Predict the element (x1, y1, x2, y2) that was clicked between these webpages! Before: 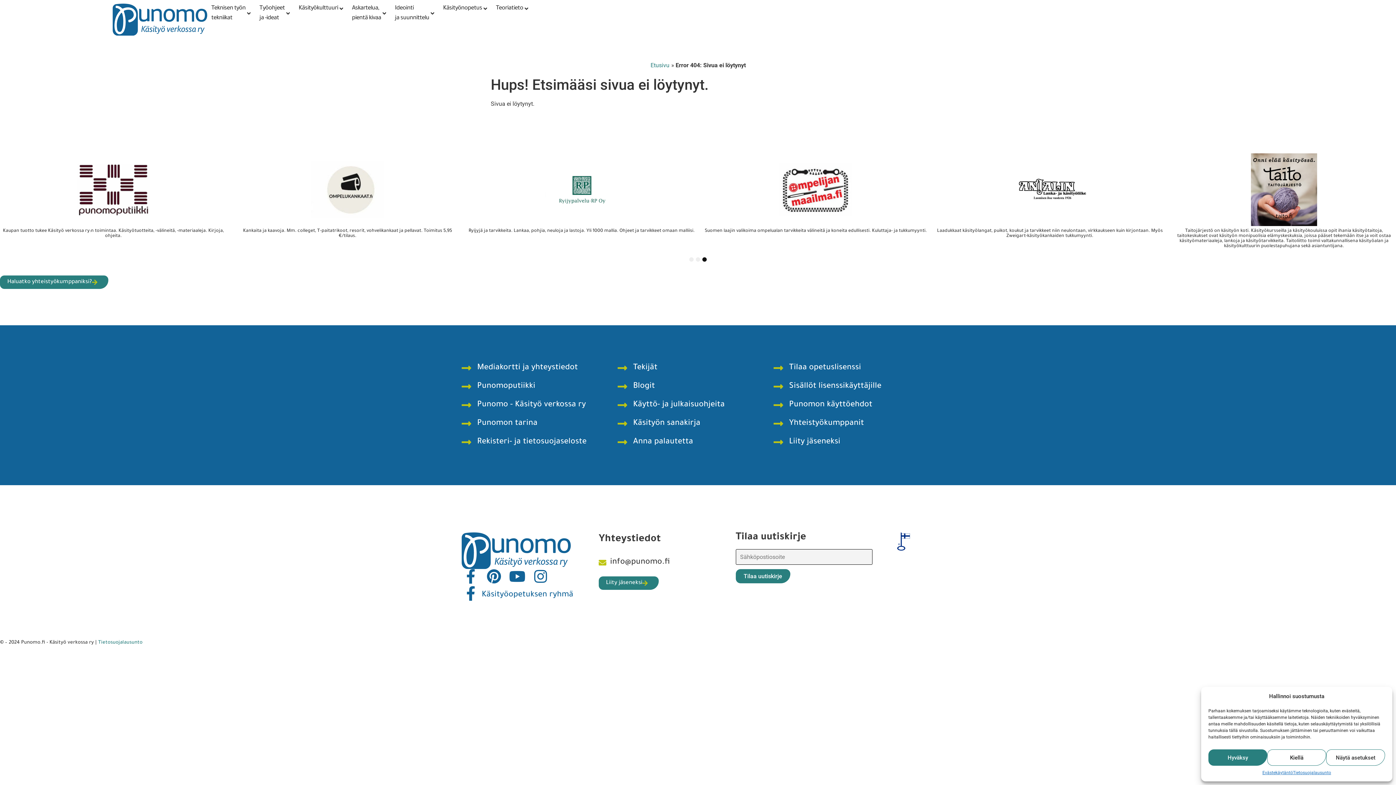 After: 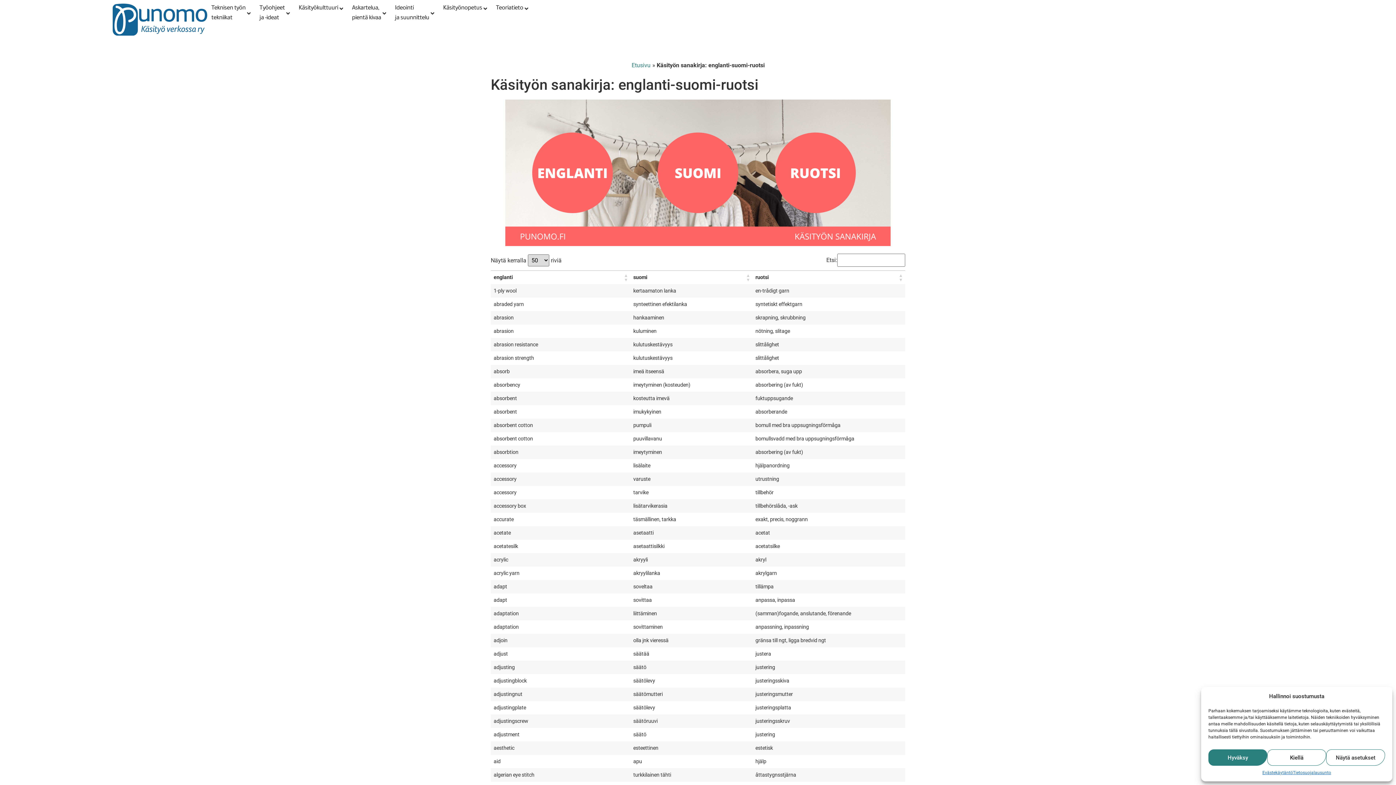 Action: bbox: (617, 417, 773, 430) label: Käsityön sanakirja